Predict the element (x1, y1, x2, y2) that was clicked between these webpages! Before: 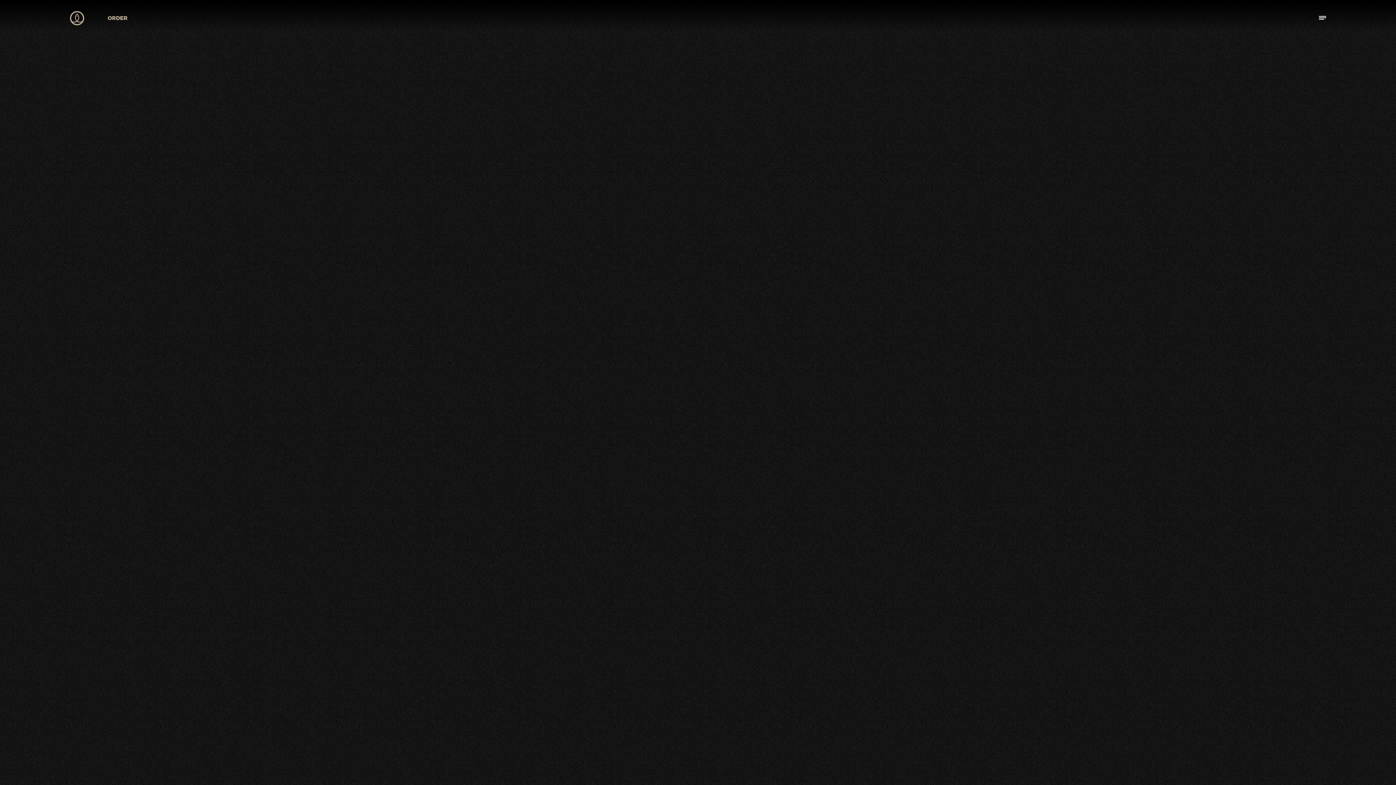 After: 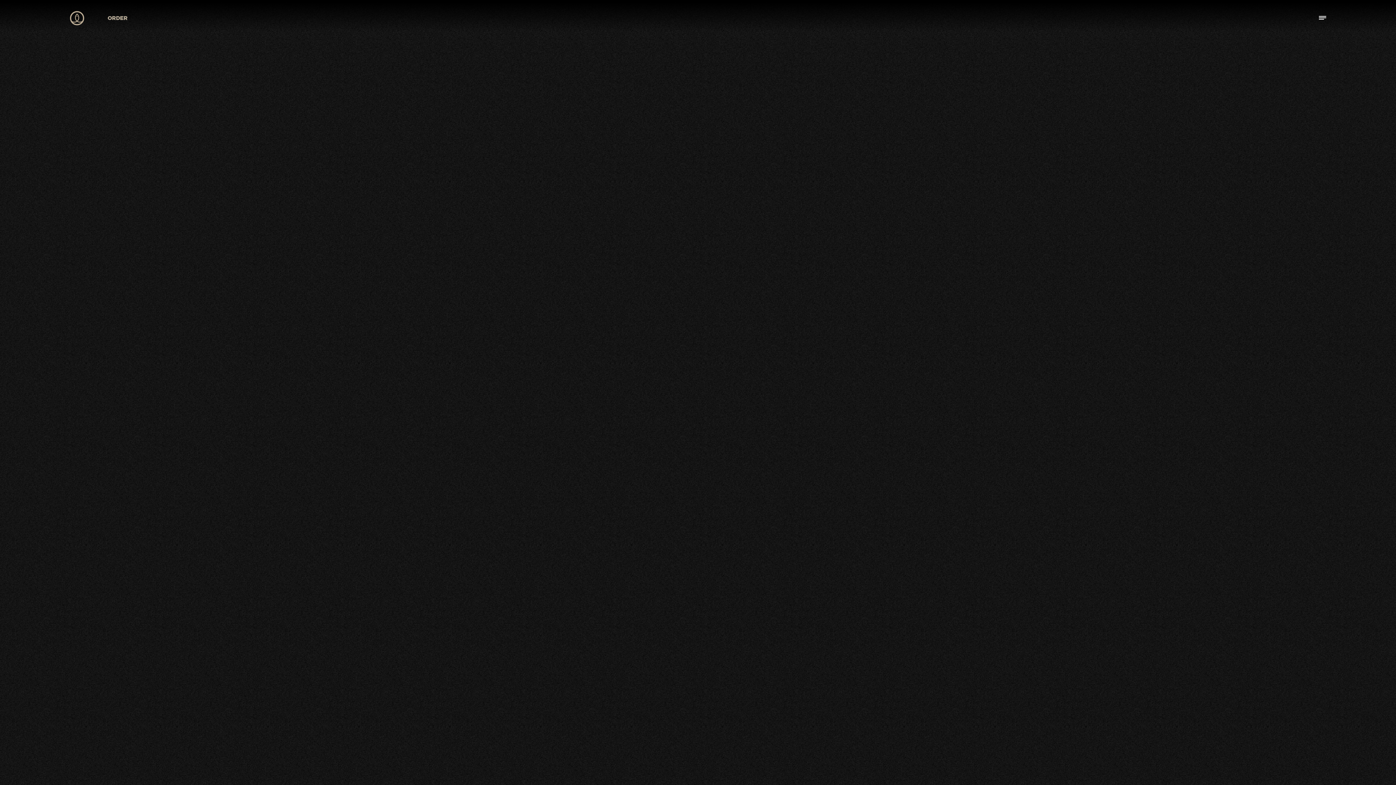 Action: bbox: (1319, 16, 1326, 19)